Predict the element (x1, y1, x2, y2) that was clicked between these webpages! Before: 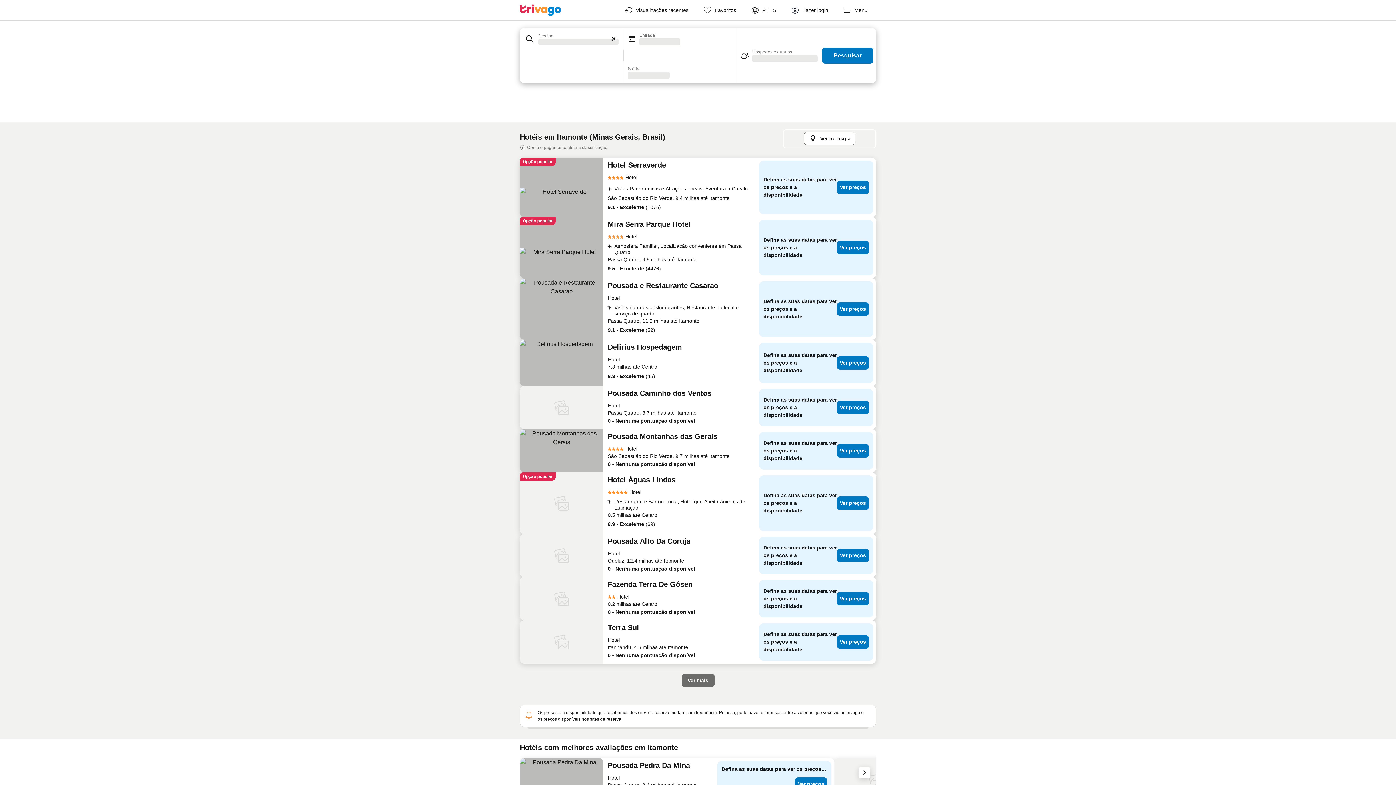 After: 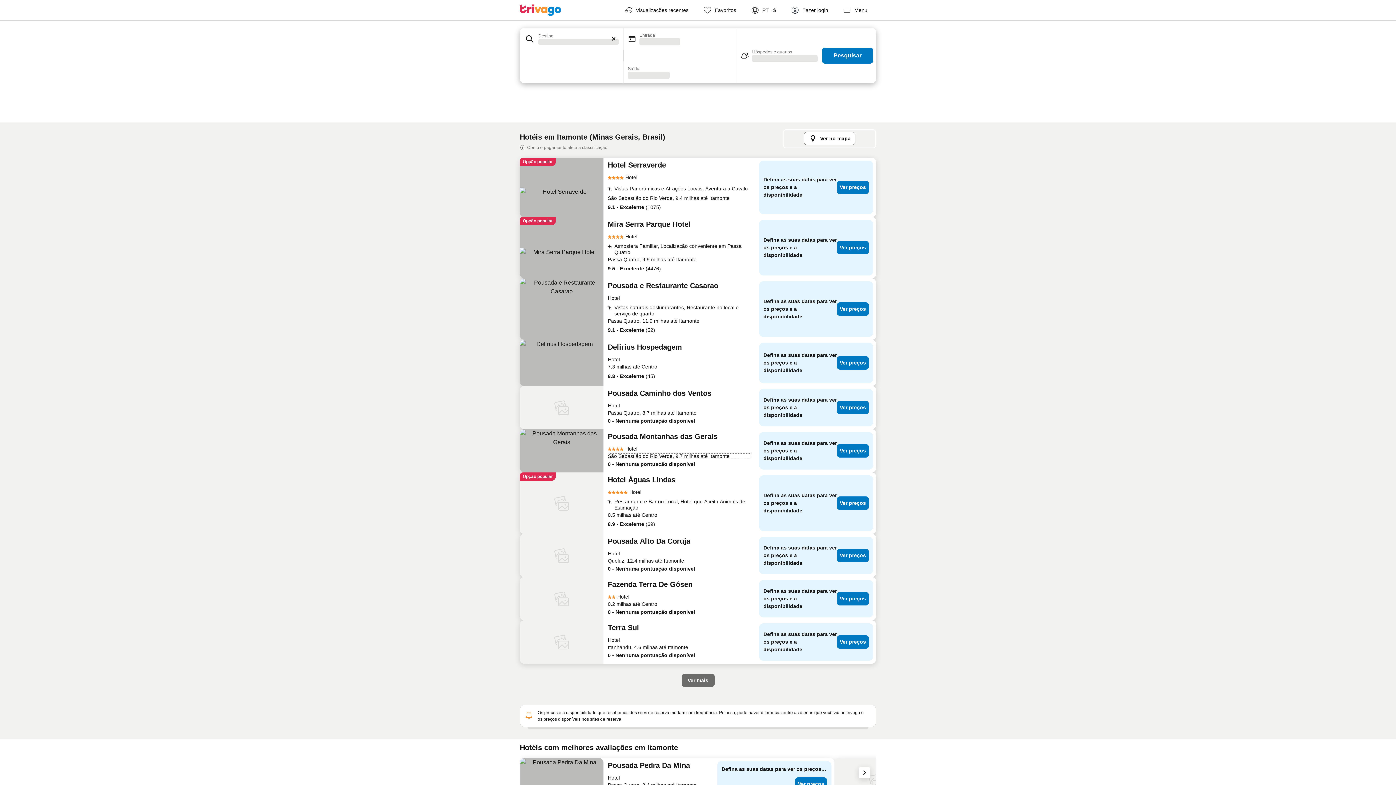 Action: label: São Sebastião do Rio Verde, 9.7 milhas até Itamonte bbox: (608, 452, 752, 460)